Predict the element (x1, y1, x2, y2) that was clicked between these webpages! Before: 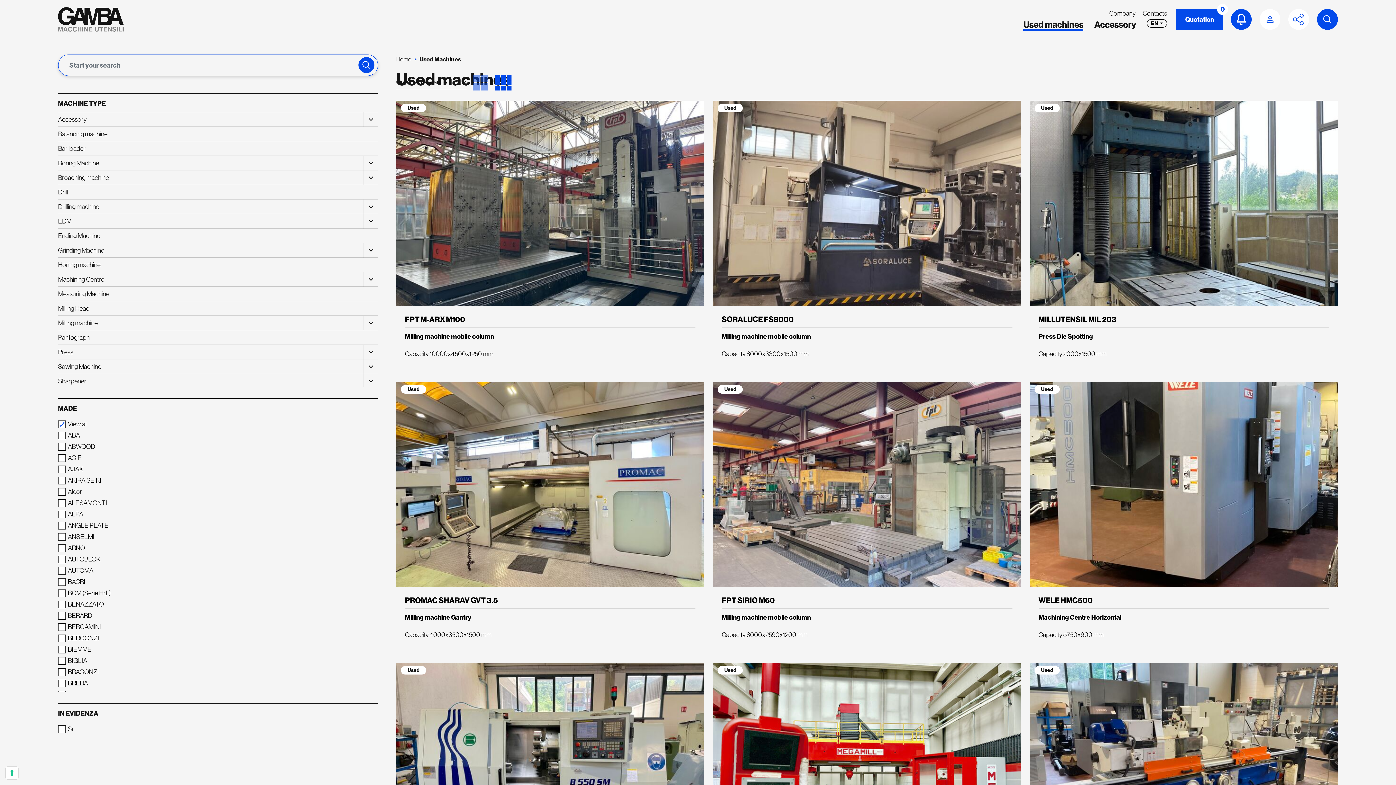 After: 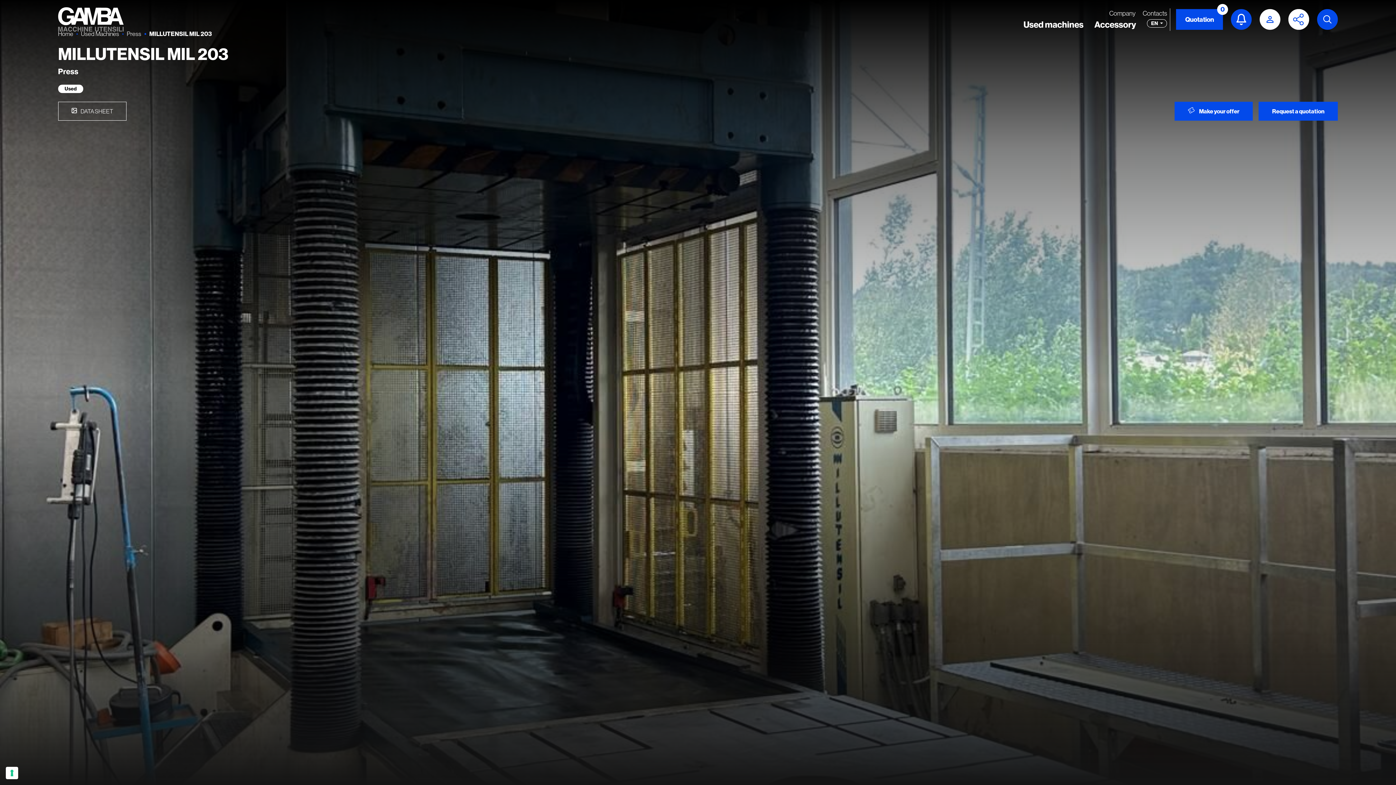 Action: label: Used
MILLUTENSIL MIL 203
Press Die Spotting
Capacity 2000x1500 mm bbox: (1030, 100, 1338, 367)